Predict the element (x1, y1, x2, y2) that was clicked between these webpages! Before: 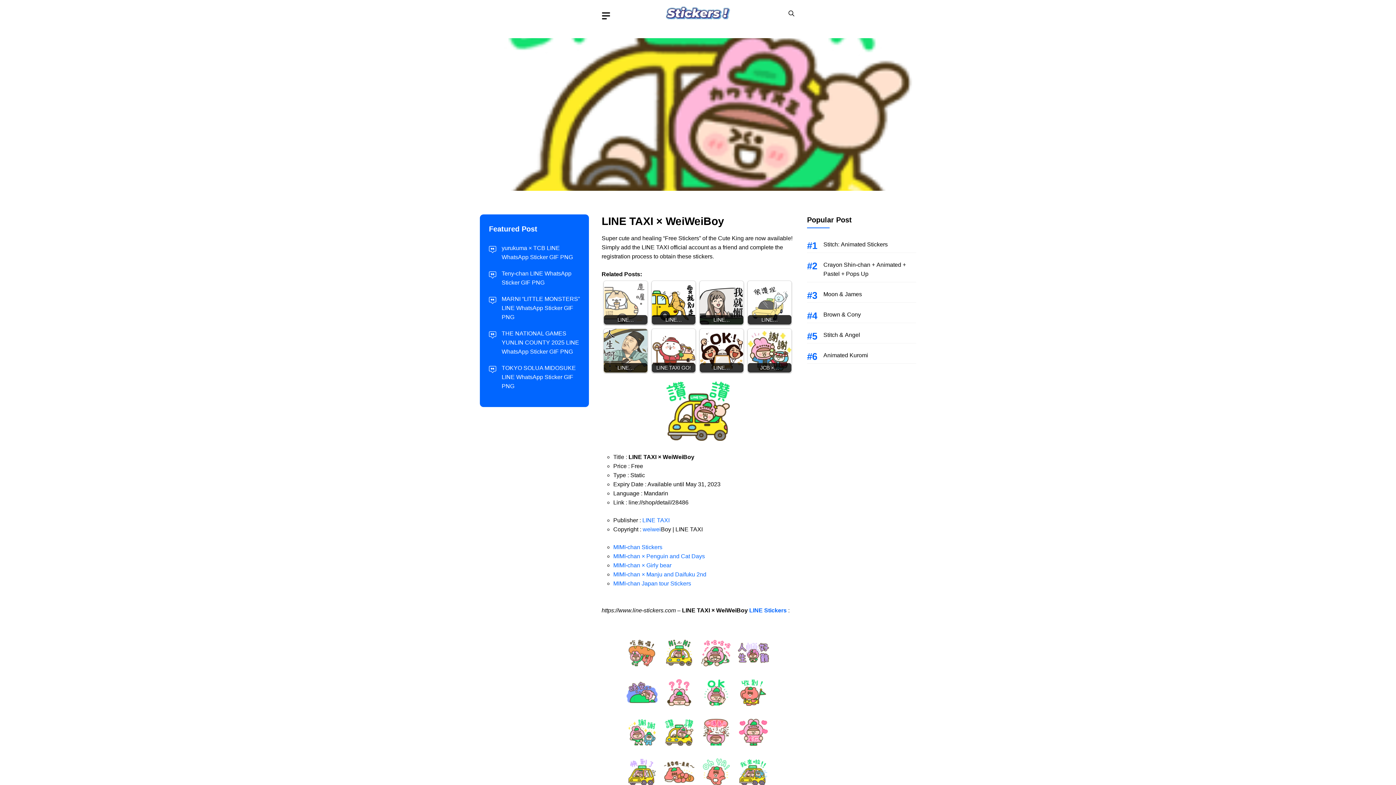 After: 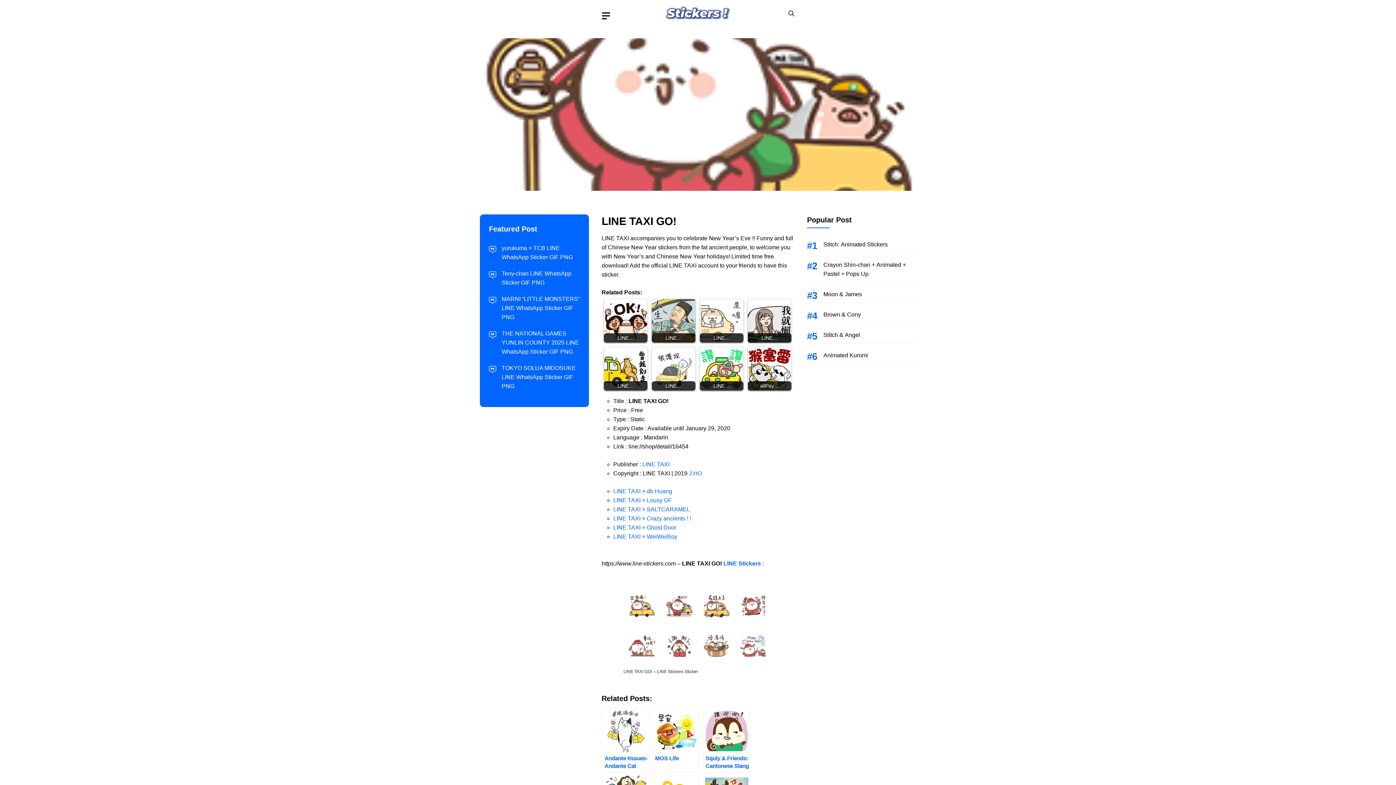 Action: bbox: (652, 329, 695, 372) label: LINE TAXI GO!